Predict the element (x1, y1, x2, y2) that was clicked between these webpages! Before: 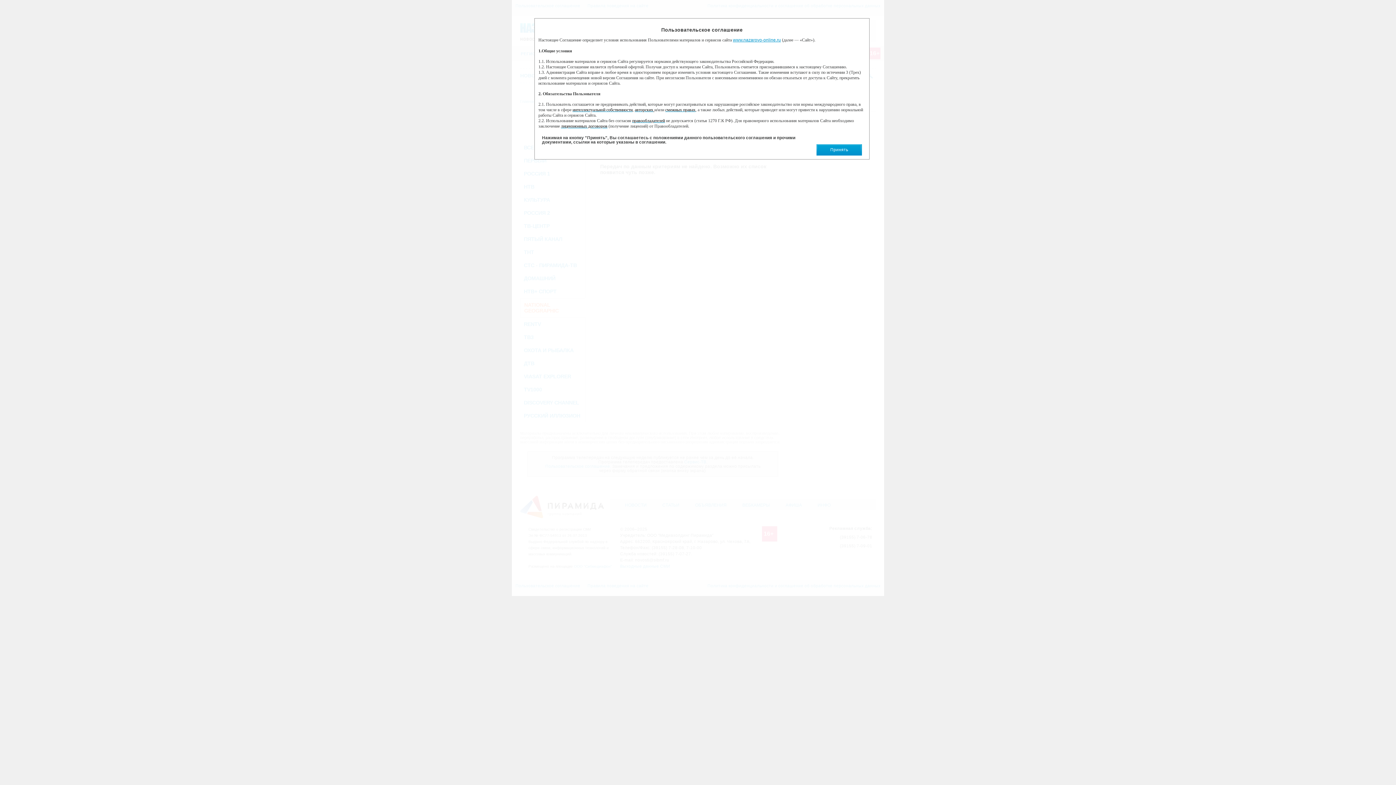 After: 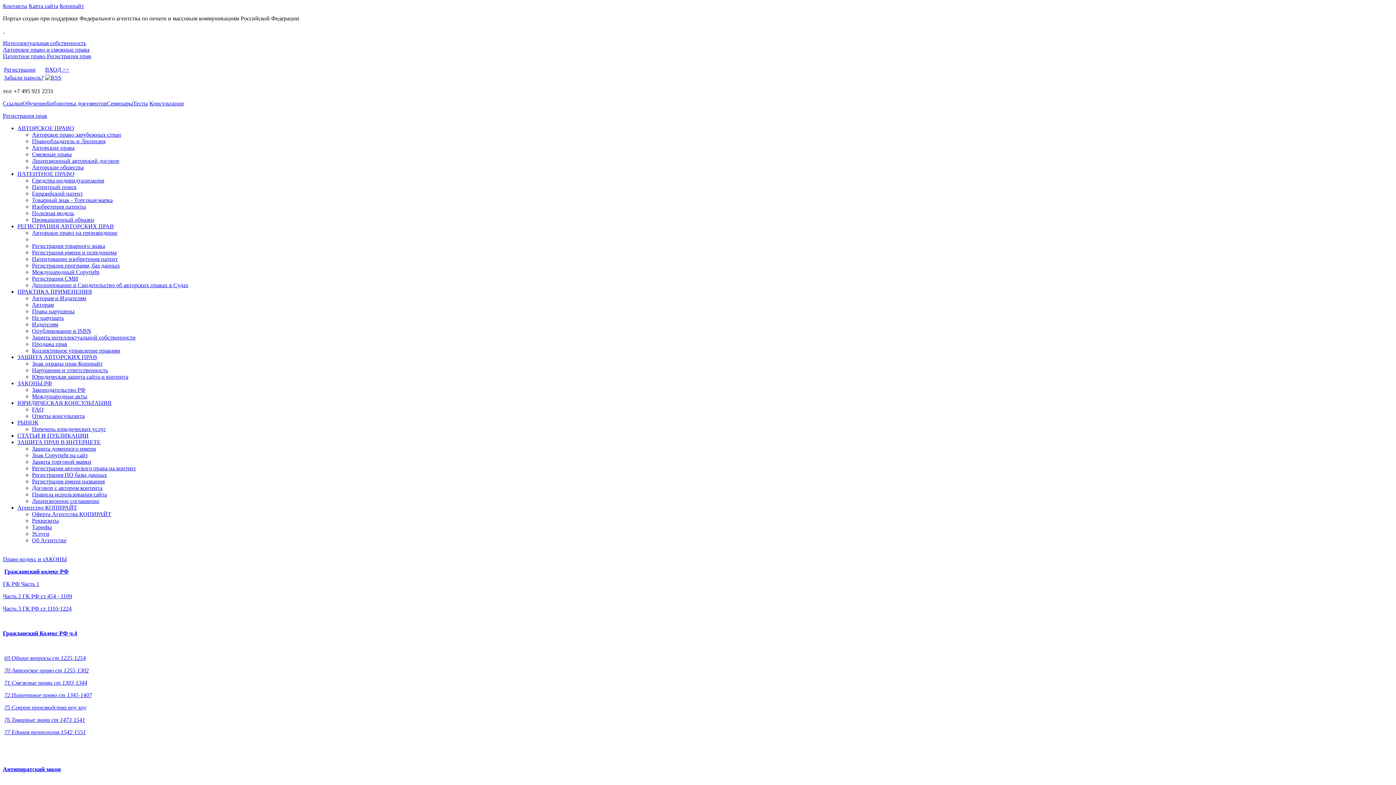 Action: label: смежных правах bbox: (665, 107, 695, 112)